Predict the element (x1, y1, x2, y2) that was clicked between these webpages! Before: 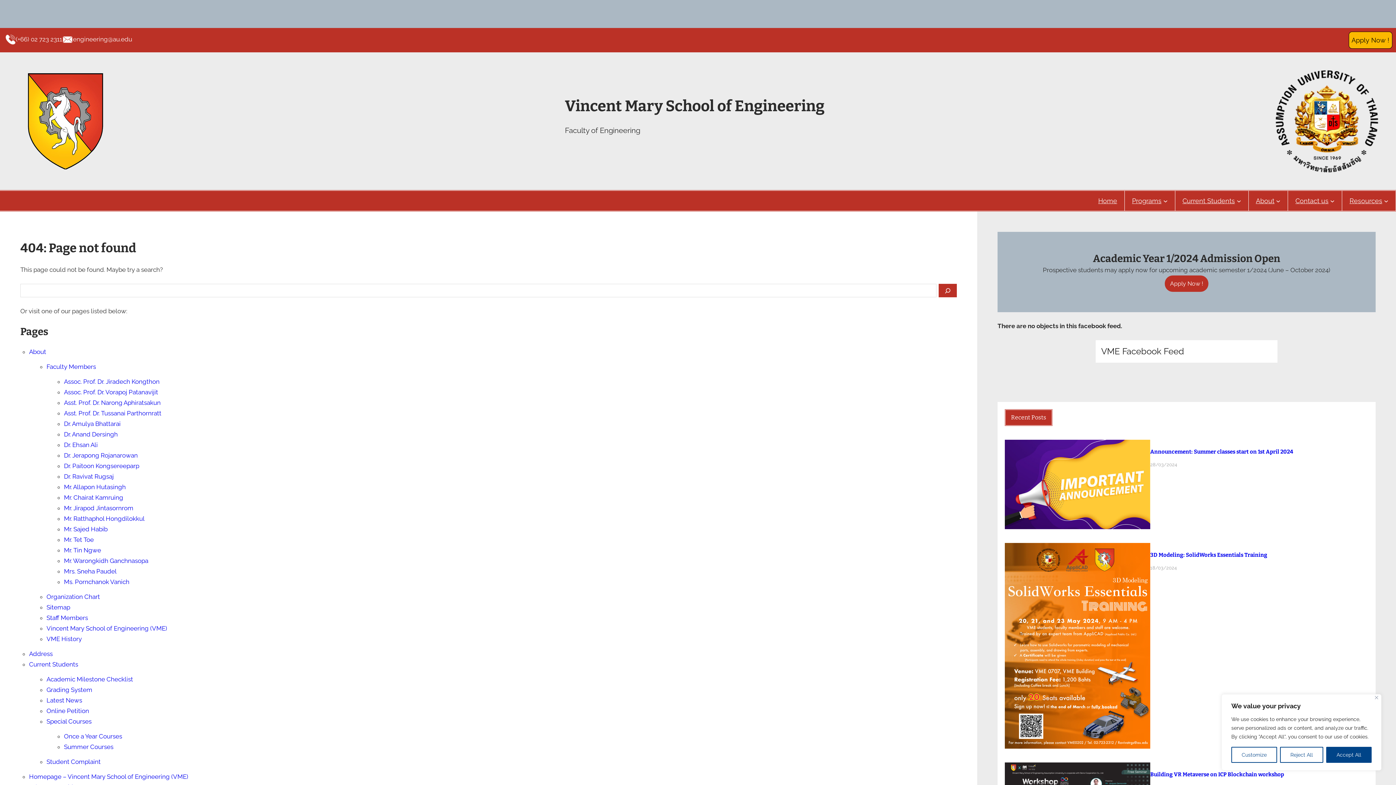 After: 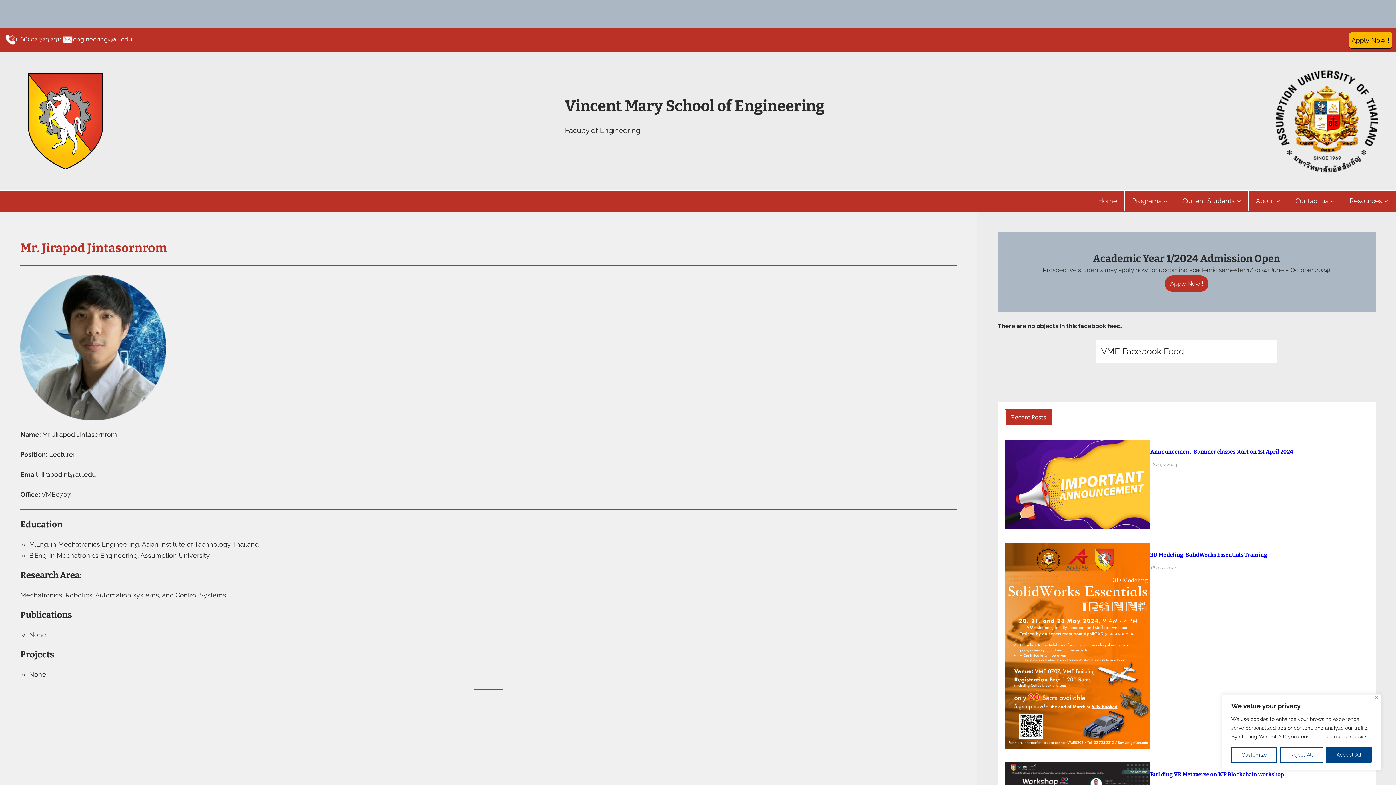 Action: label: Mr. Jirapod Jintasornrom bbox: (64, 504, 133, 512)